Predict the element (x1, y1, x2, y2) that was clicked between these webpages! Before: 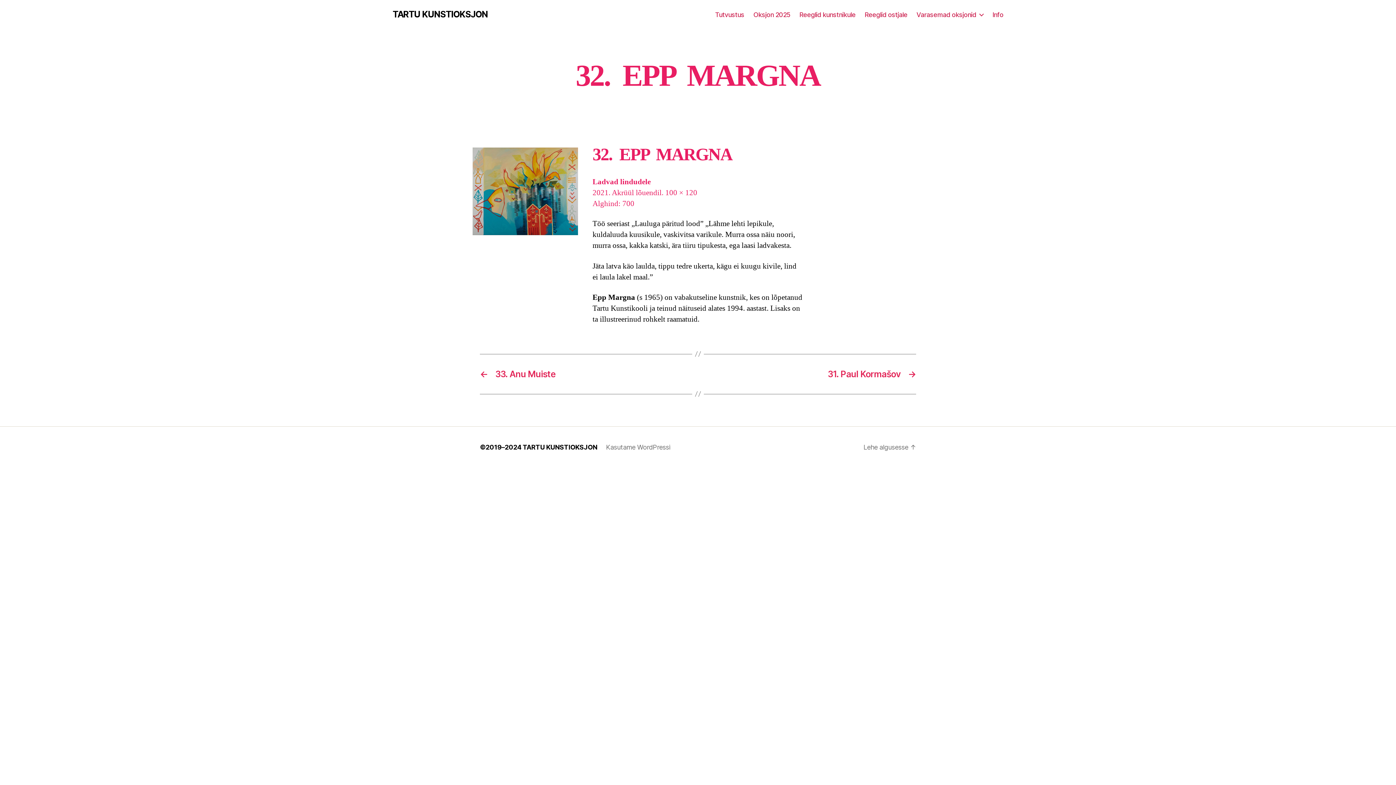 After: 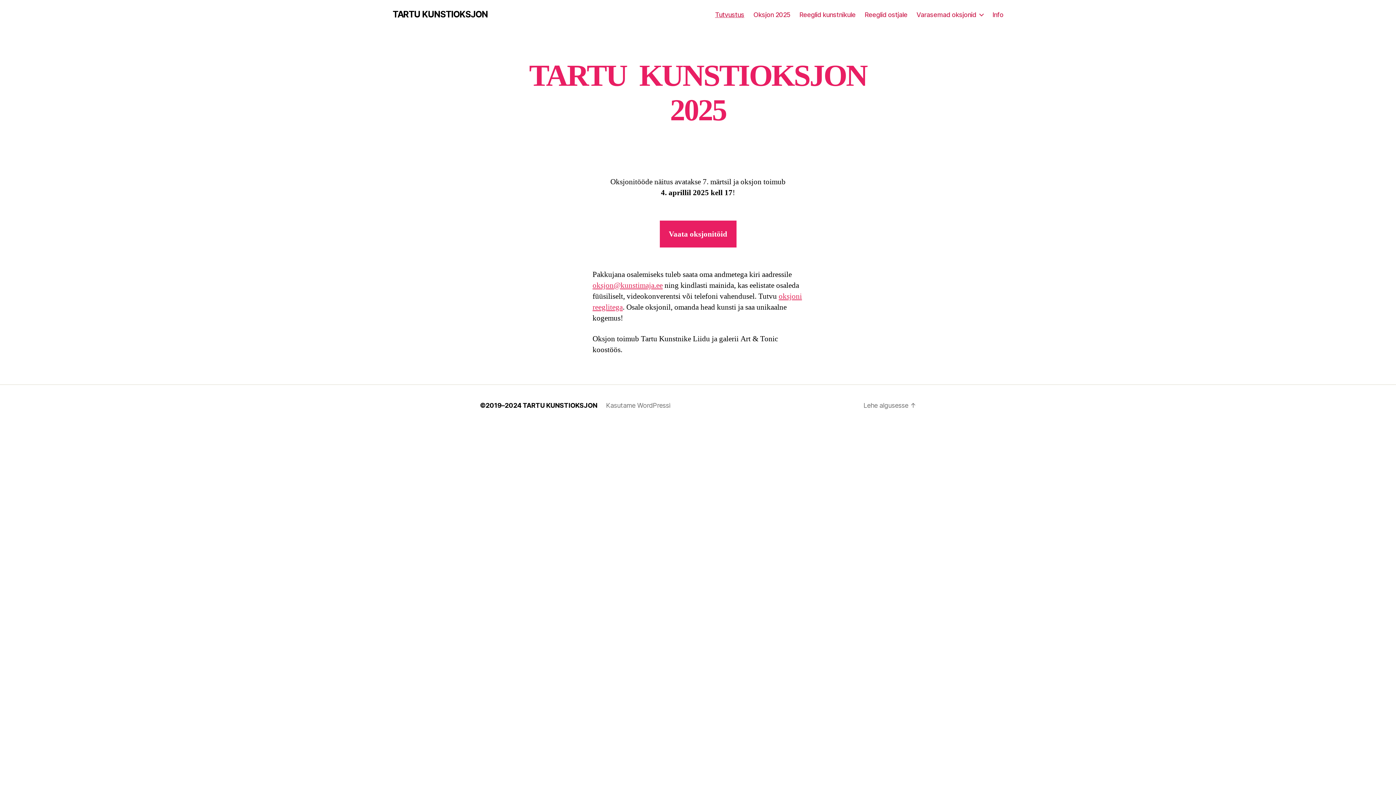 Action: bbox: (392, 10, 488, 18) label: TARTU KUNSTIOKSJON